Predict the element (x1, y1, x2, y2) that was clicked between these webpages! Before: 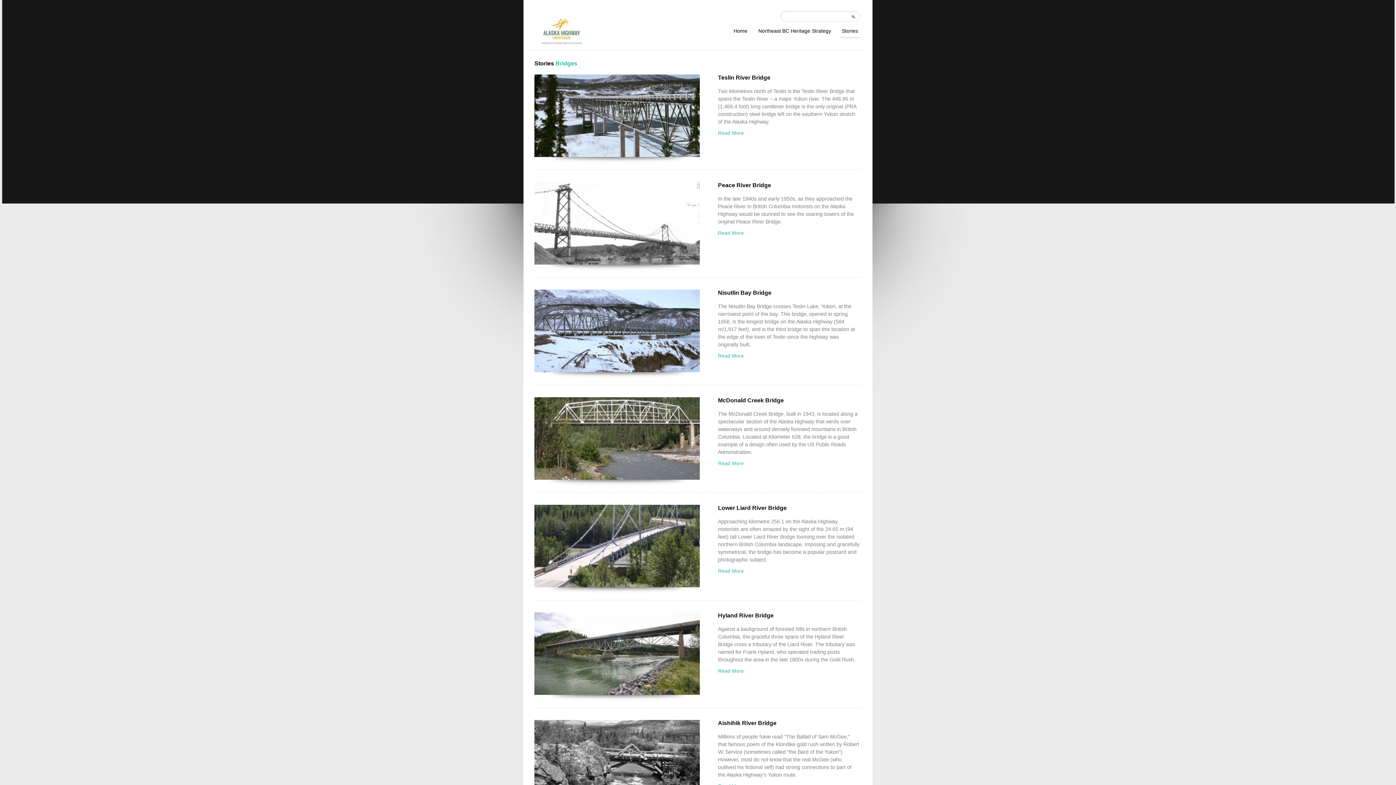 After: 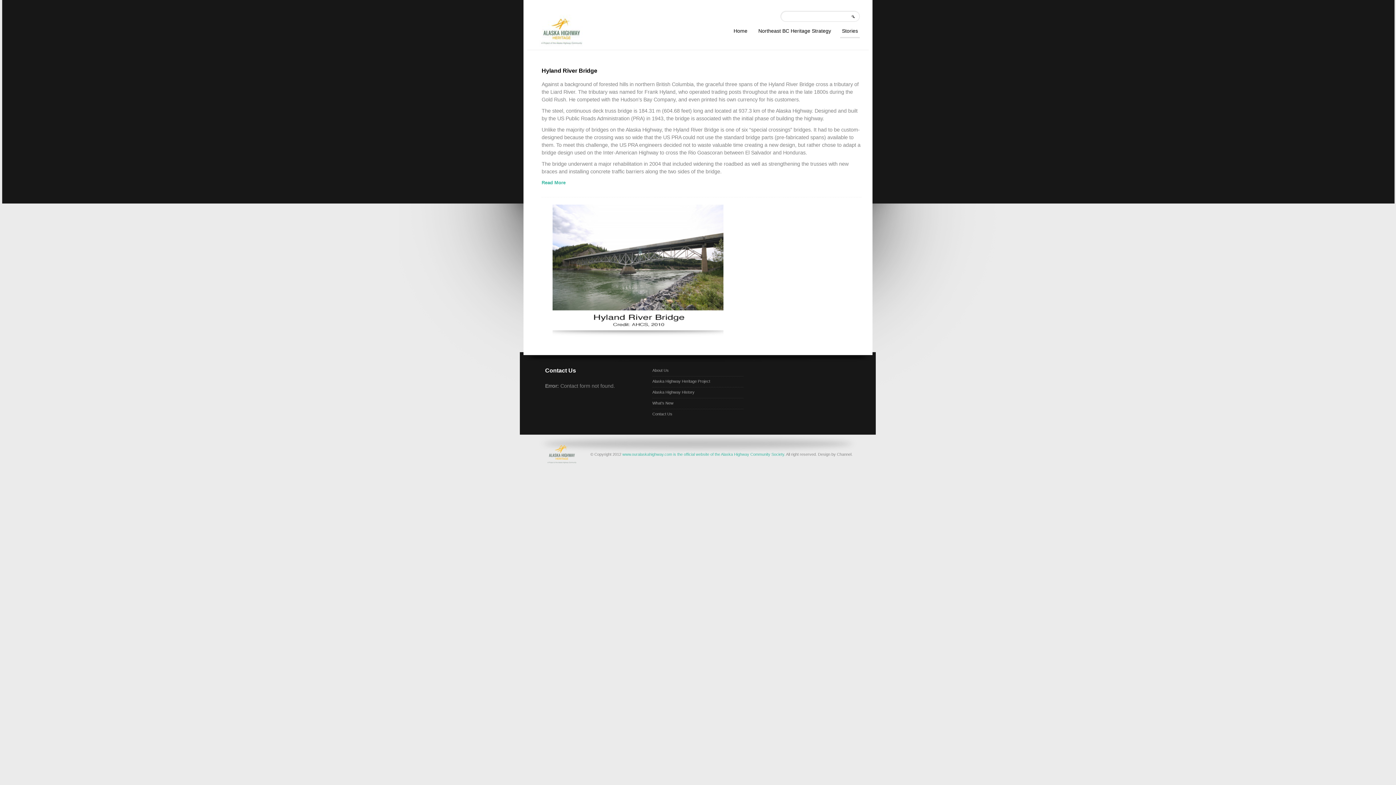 Action: bbox: (718, 612, 773, 618) label: Hyland River Bridge